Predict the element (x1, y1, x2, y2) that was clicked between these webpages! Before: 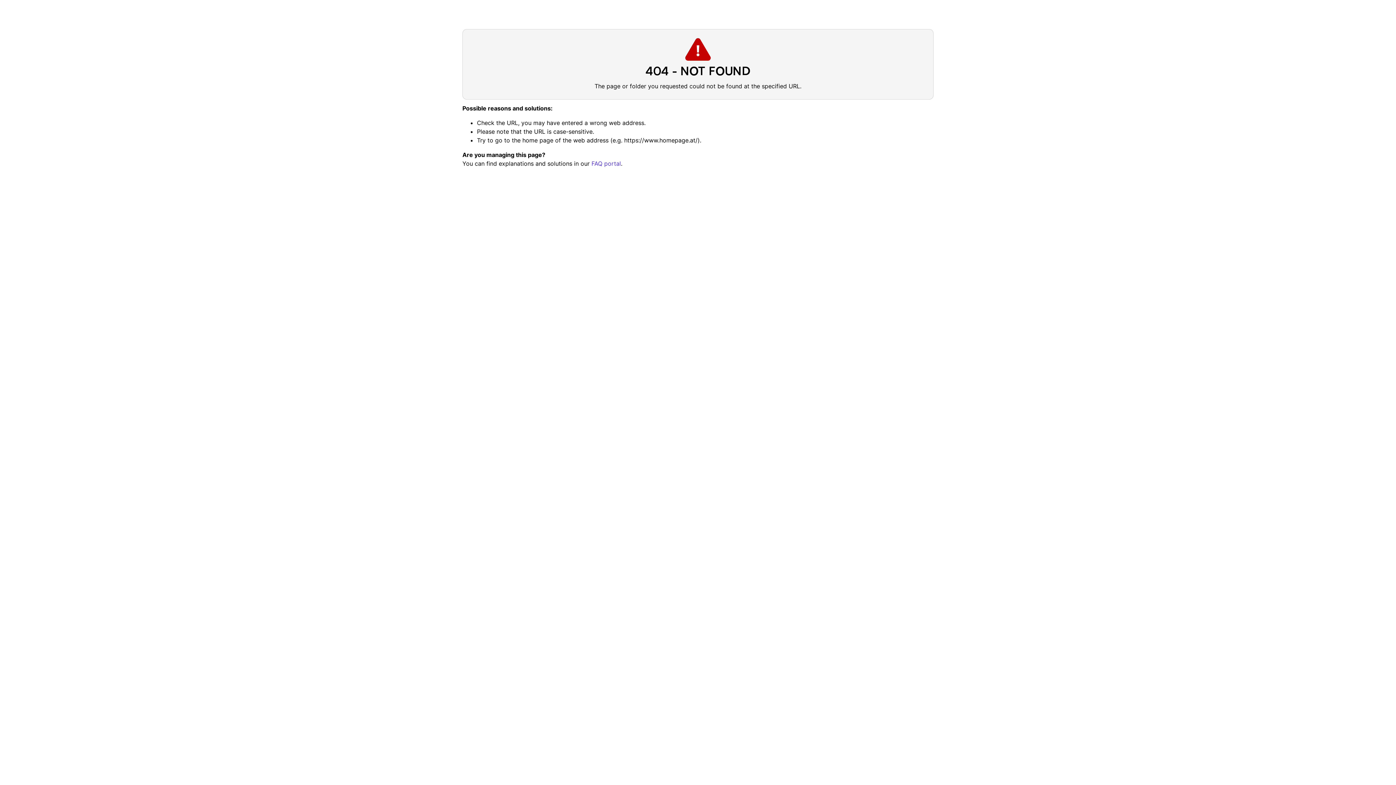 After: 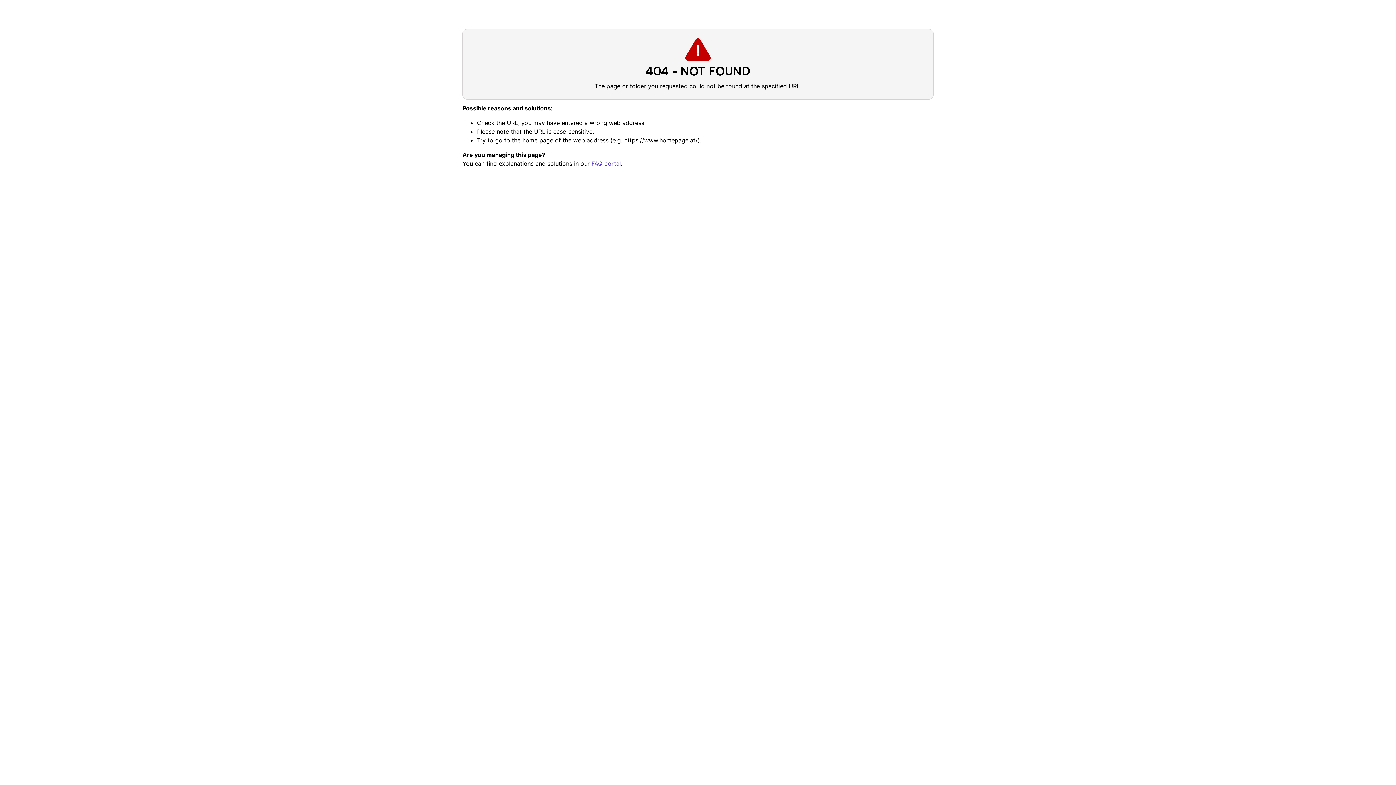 Action: bbox: (591, 160, 621, 167) label: FAQ portal